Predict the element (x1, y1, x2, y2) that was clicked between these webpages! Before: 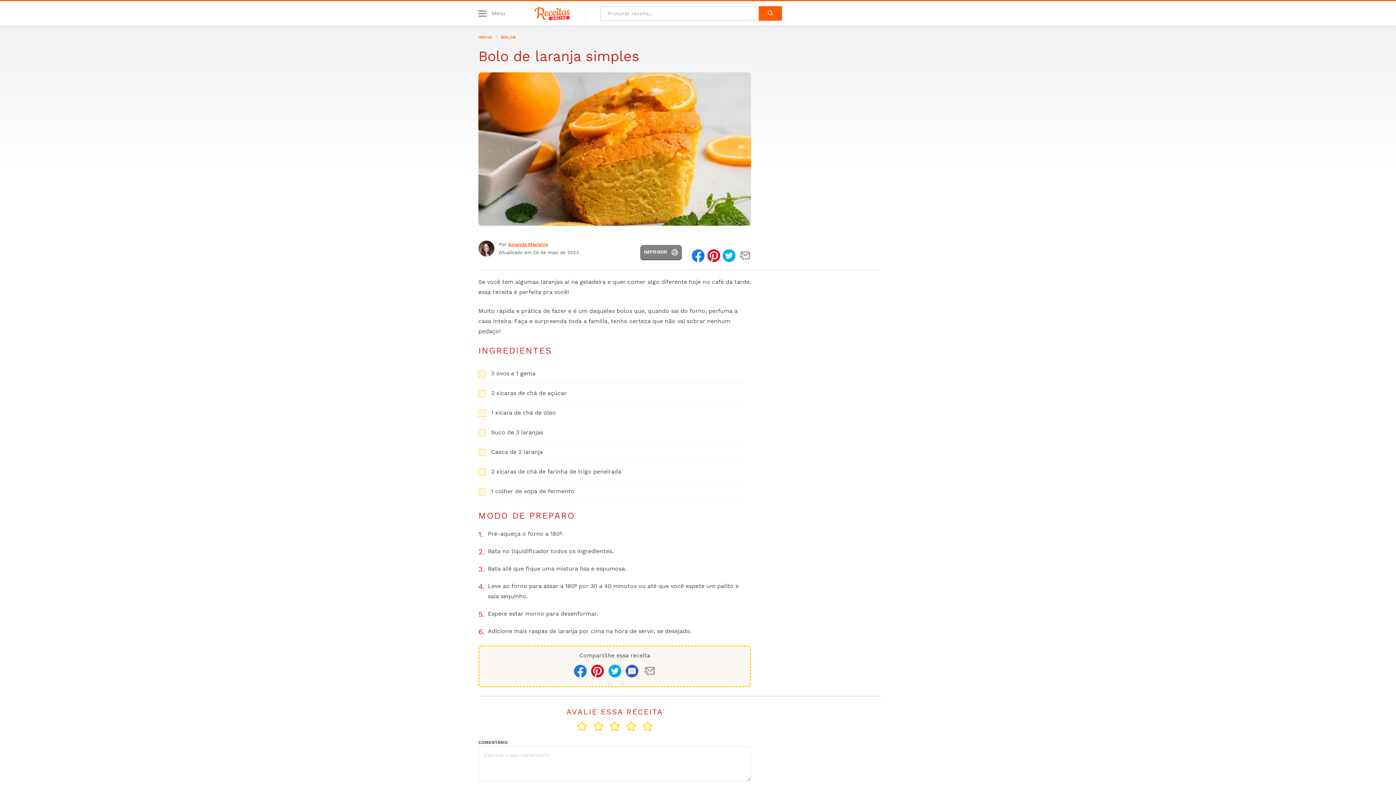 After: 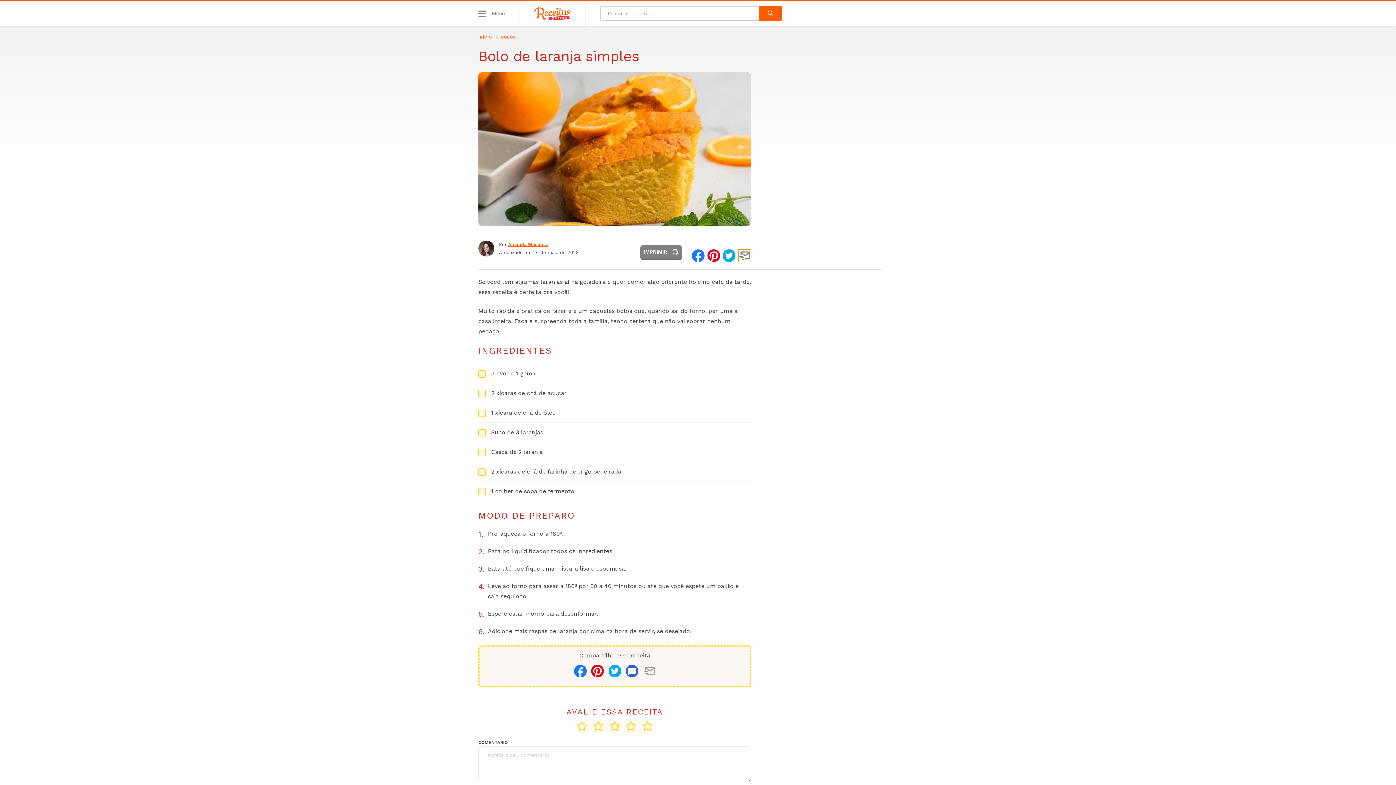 Action: label: Enviar por e-mail bbox: (738, 249, 751, 262)